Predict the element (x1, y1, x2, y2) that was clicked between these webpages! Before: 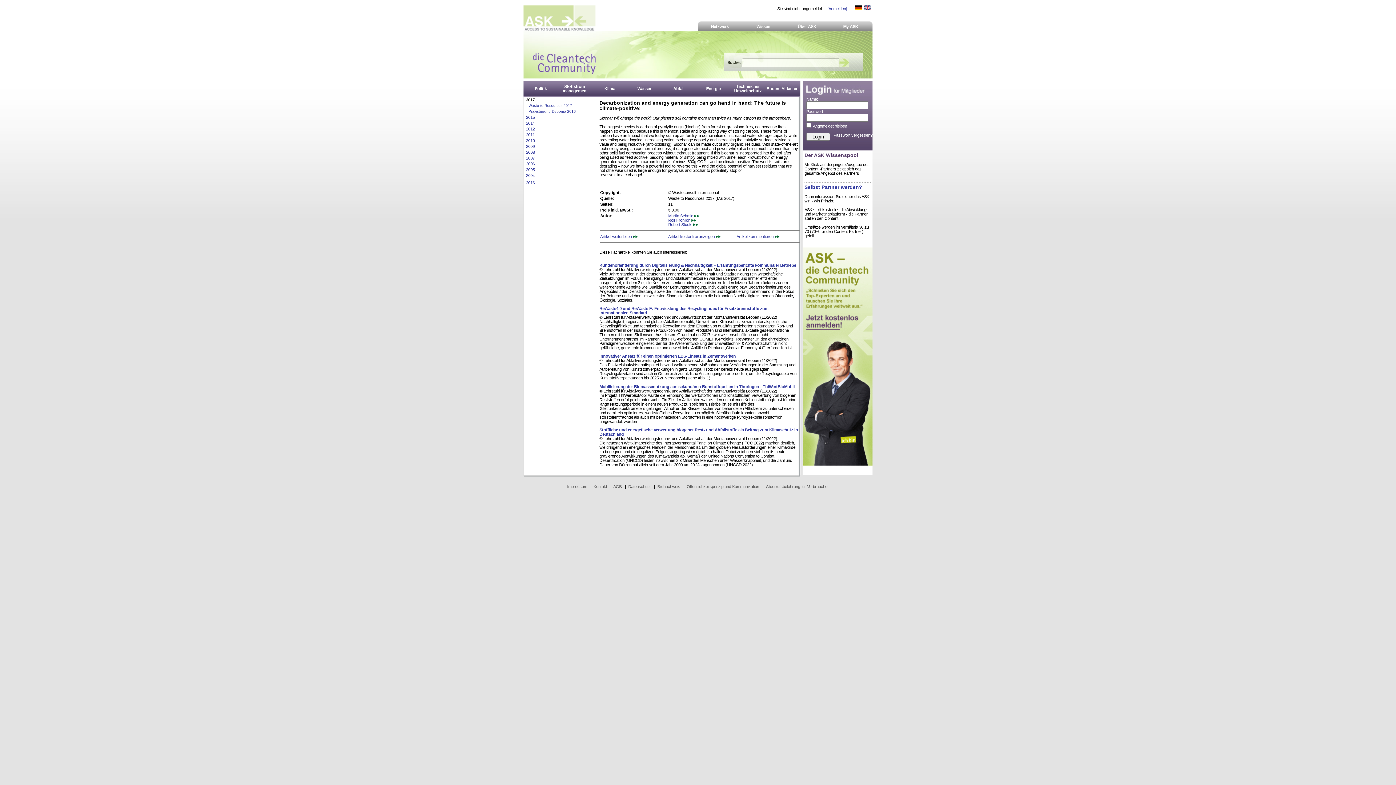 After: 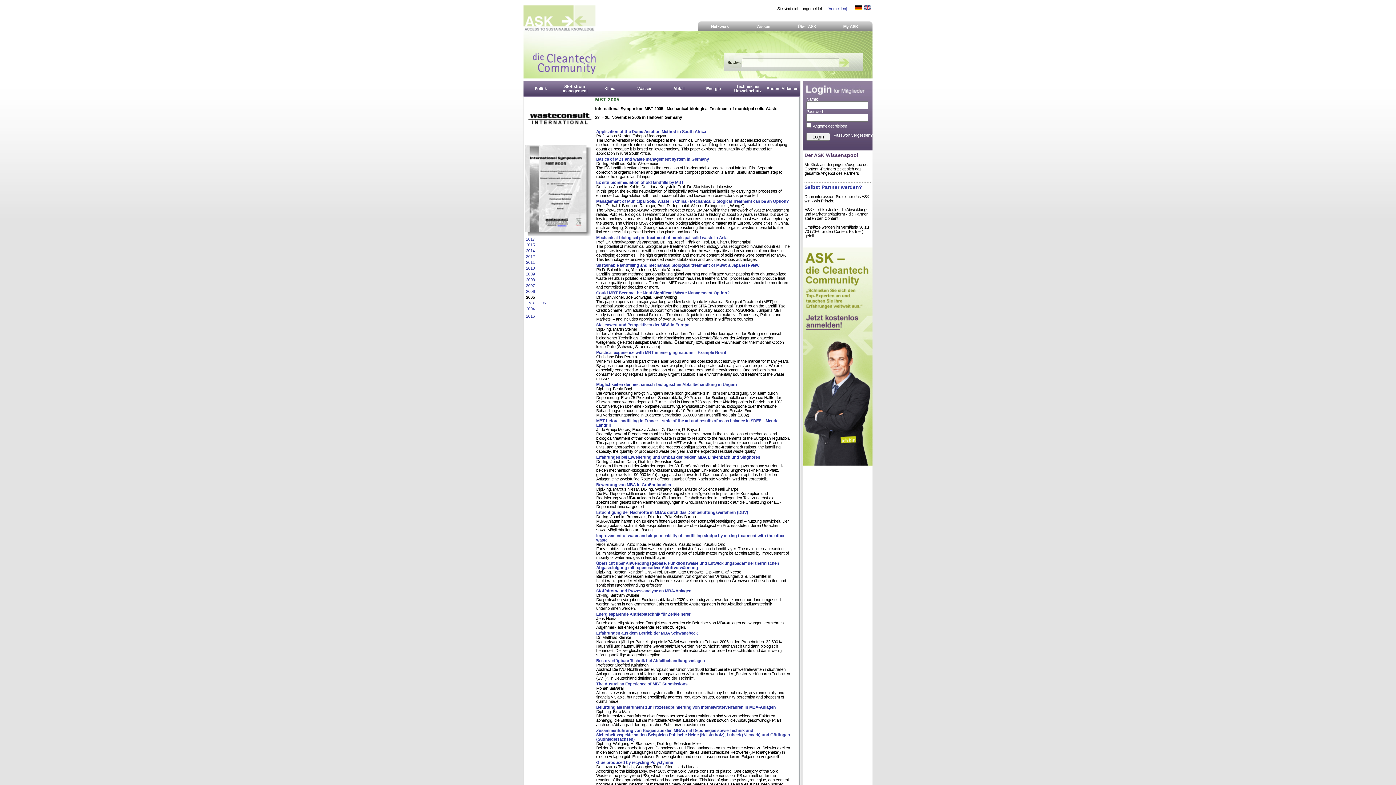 Action: bbox: (526, 167, 534, 172) label: 2005